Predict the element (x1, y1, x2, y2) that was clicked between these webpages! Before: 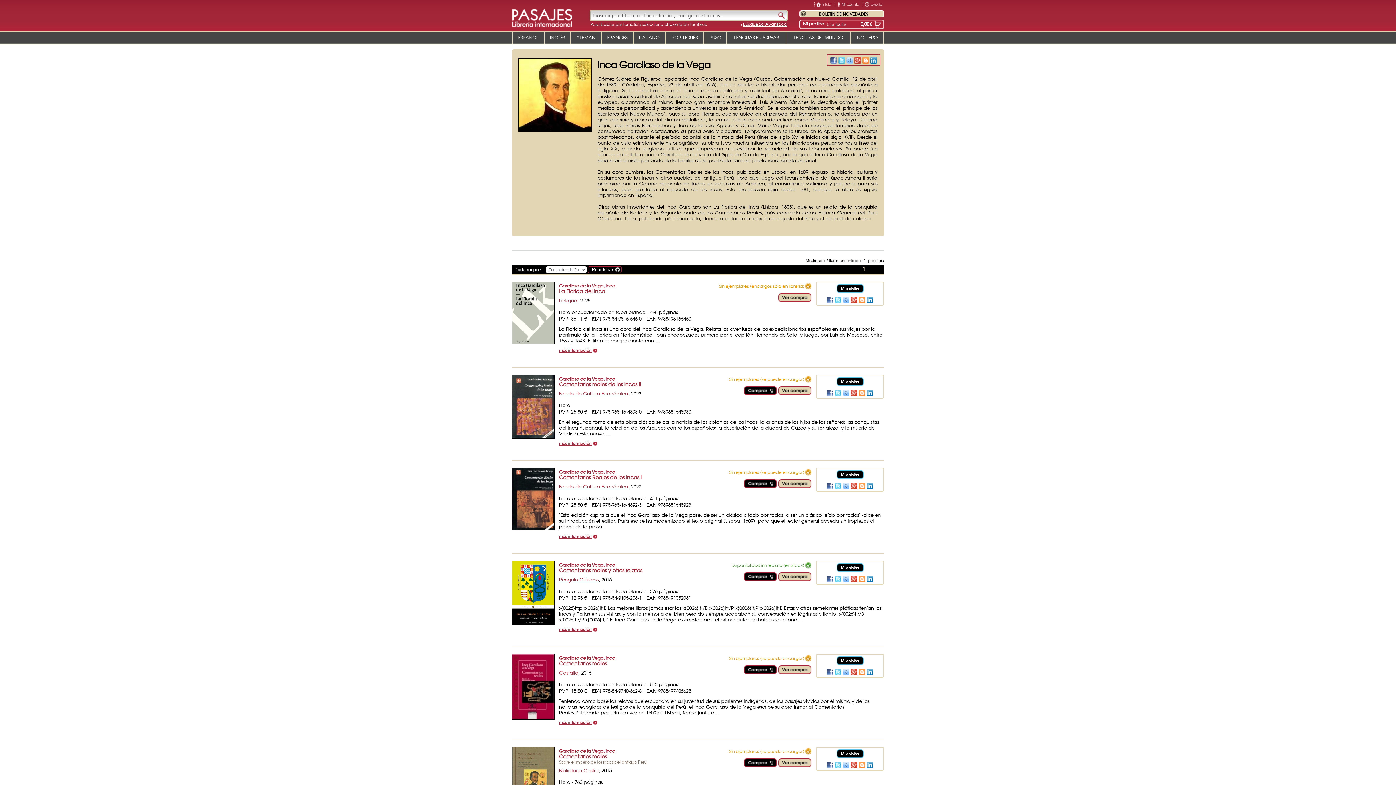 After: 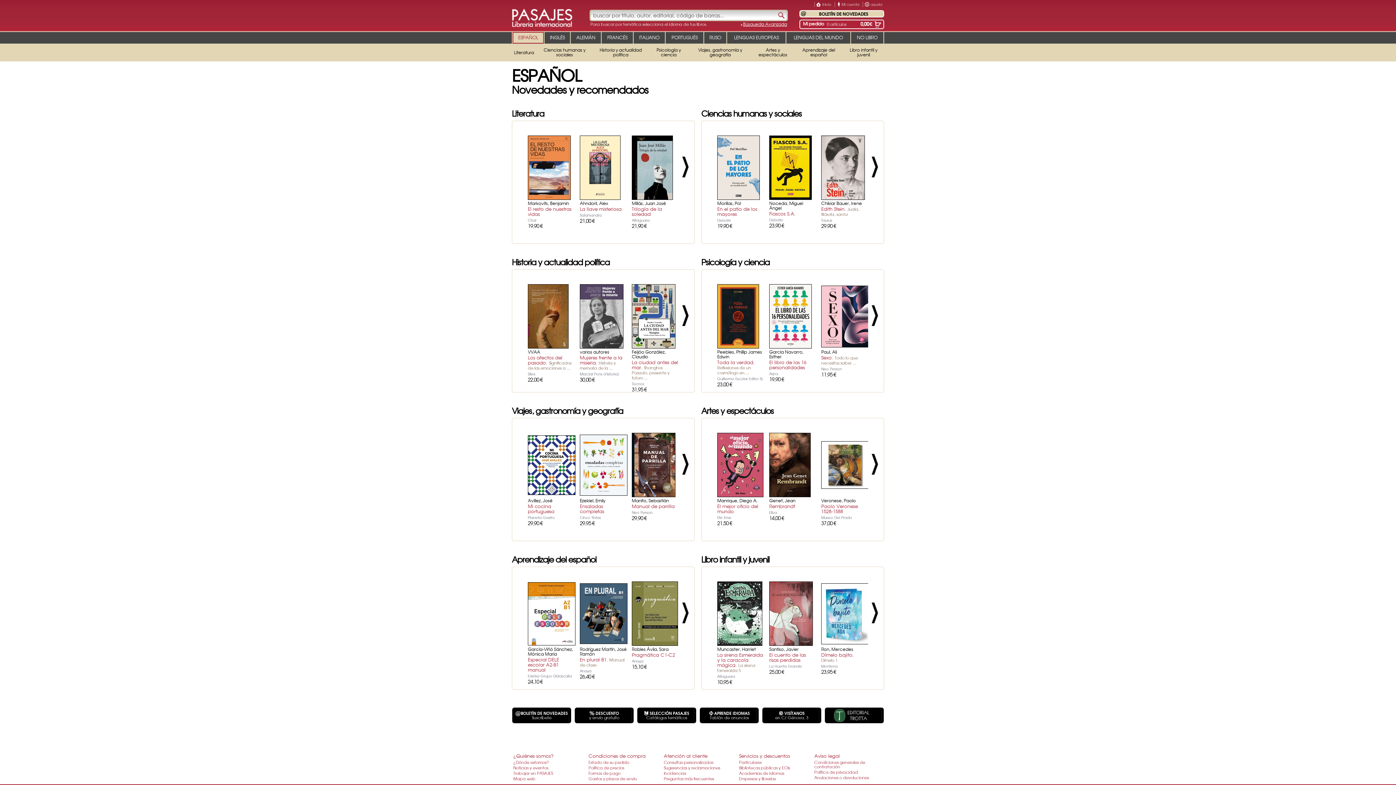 Action: bbox: (512, 32, 544, 43) label: ESPAÑOL